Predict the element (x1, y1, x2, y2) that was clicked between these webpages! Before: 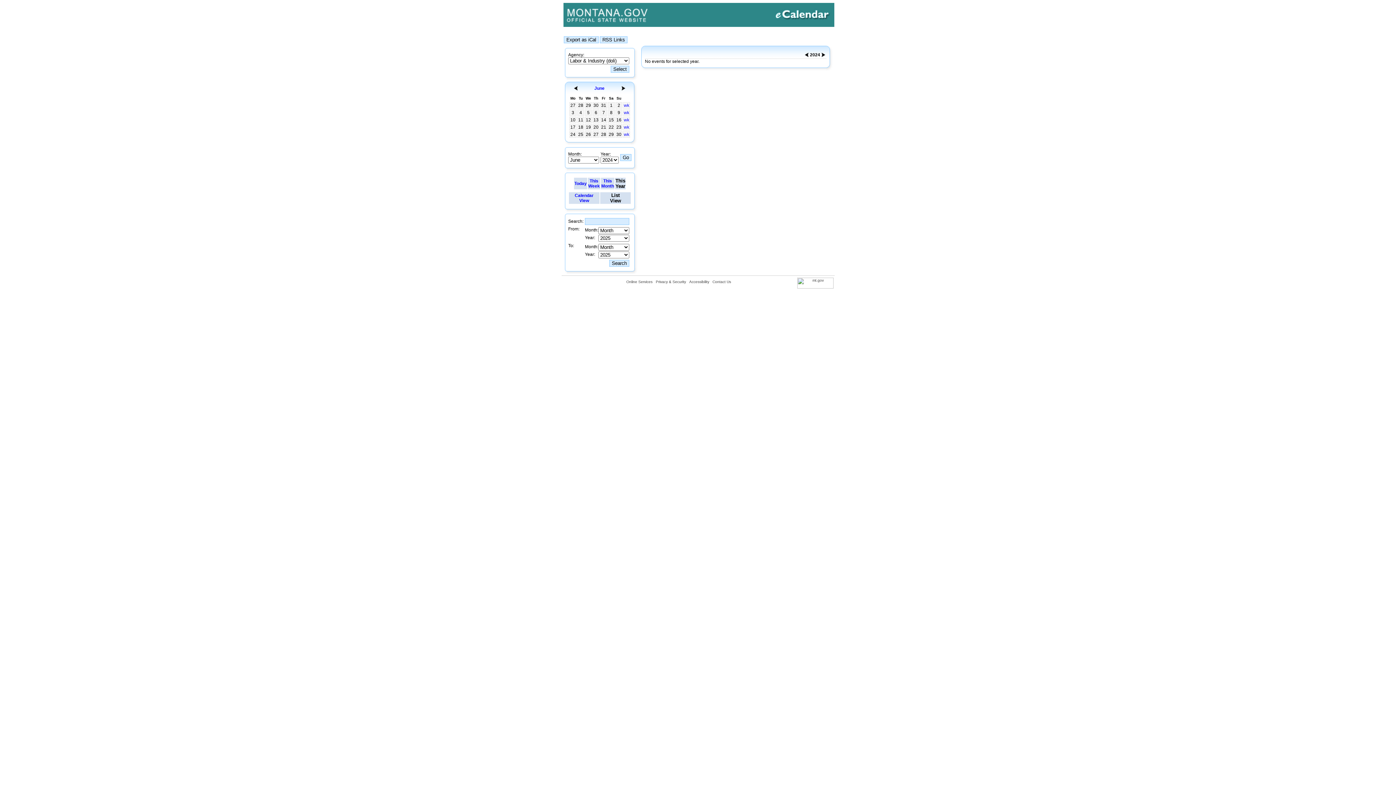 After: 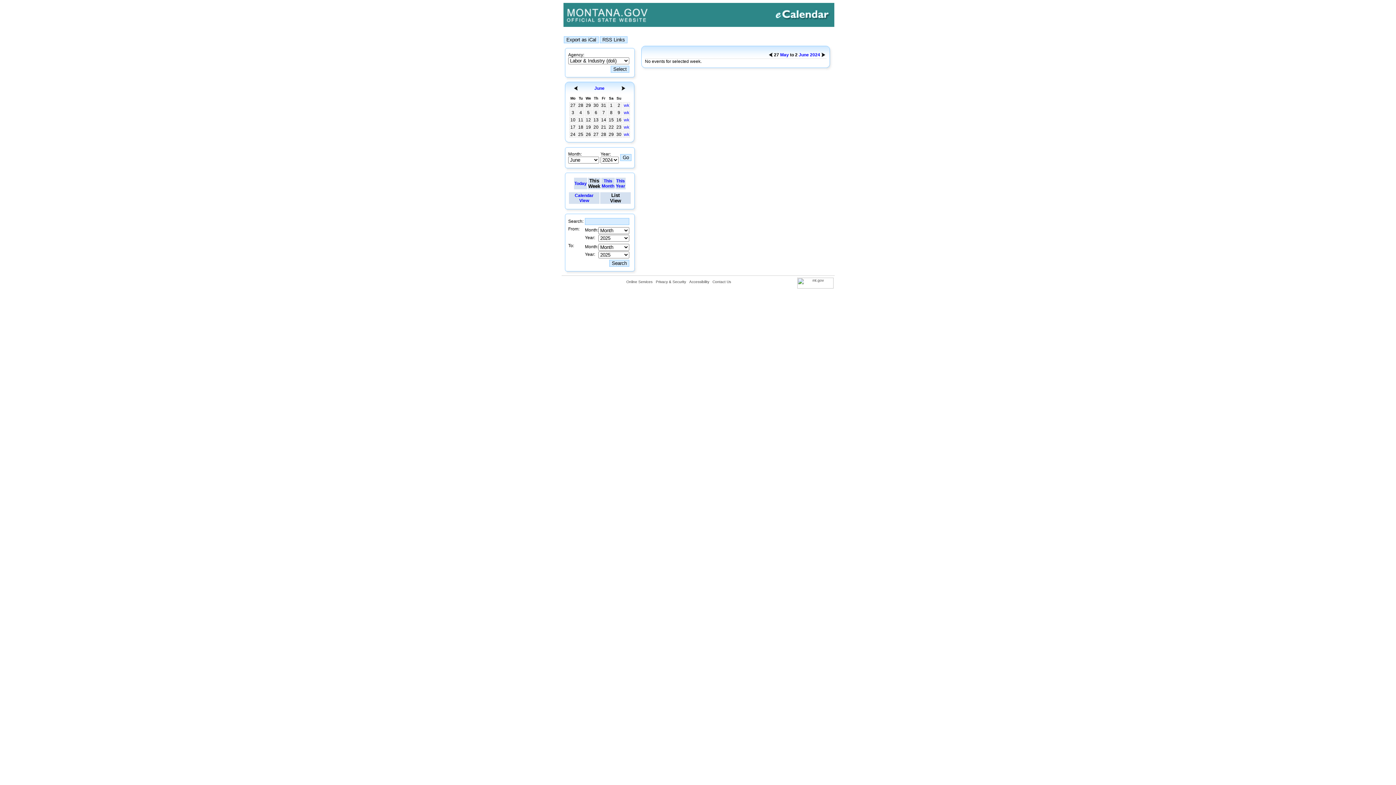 Action: bbox: (624, 102, 629, 108) label: wk